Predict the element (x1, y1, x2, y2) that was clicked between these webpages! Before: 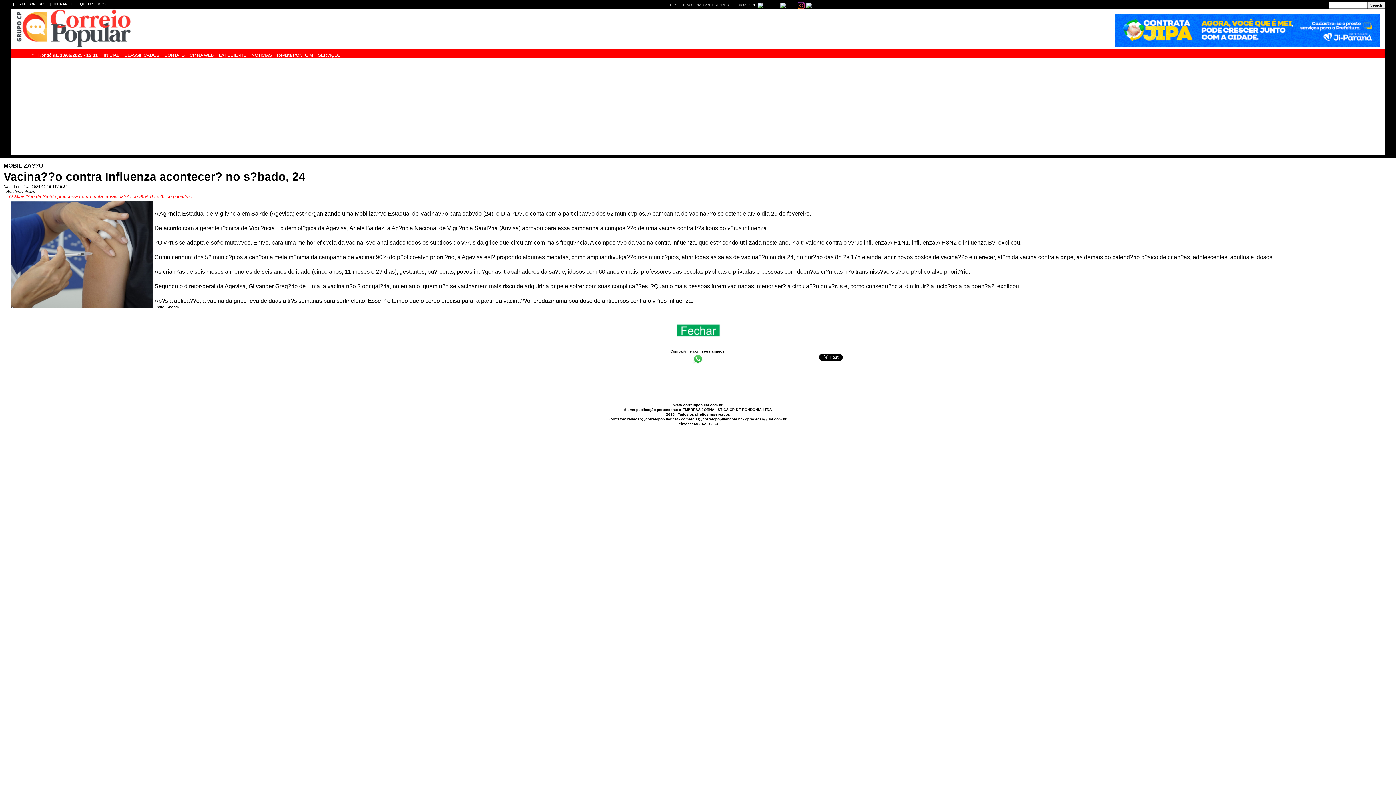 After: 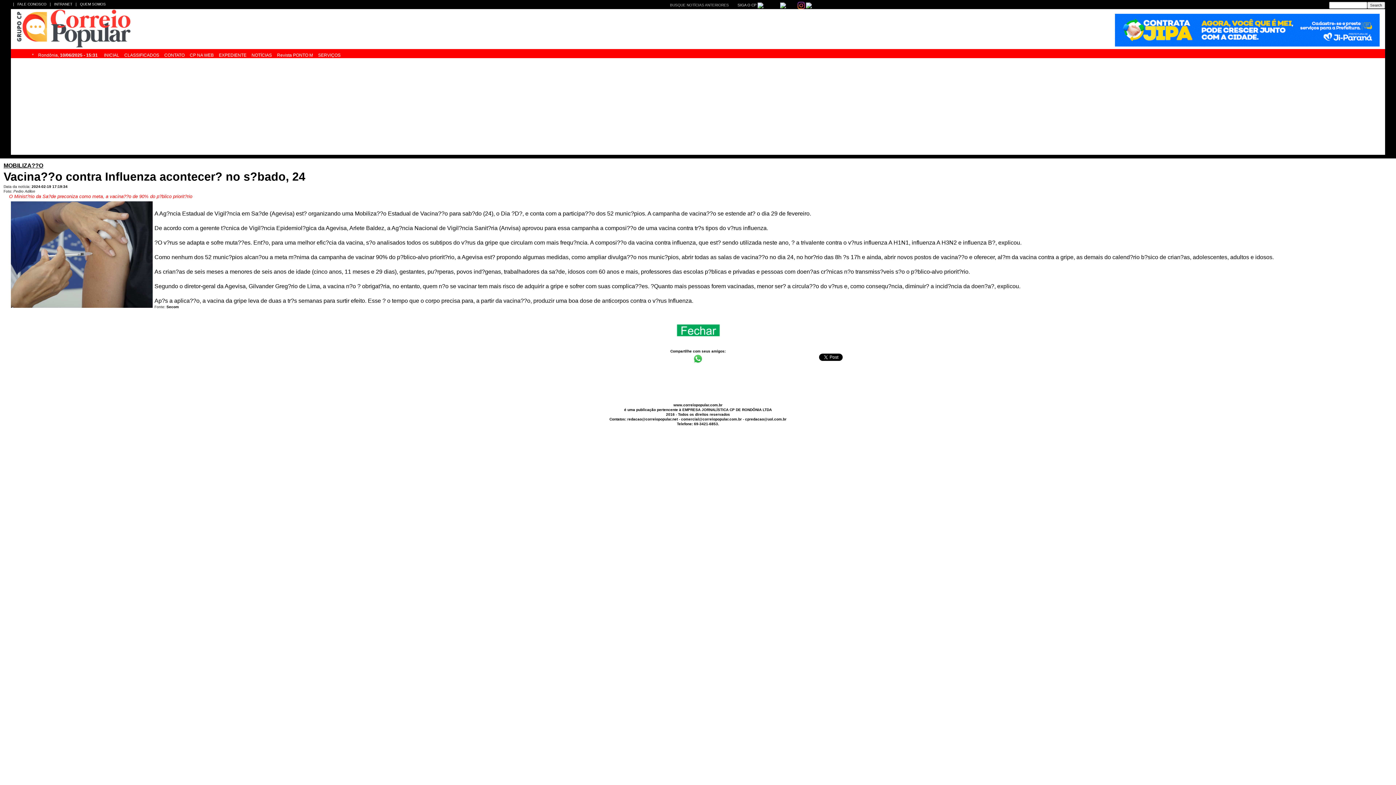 Action: bbox: (692, 356, 703, 360)